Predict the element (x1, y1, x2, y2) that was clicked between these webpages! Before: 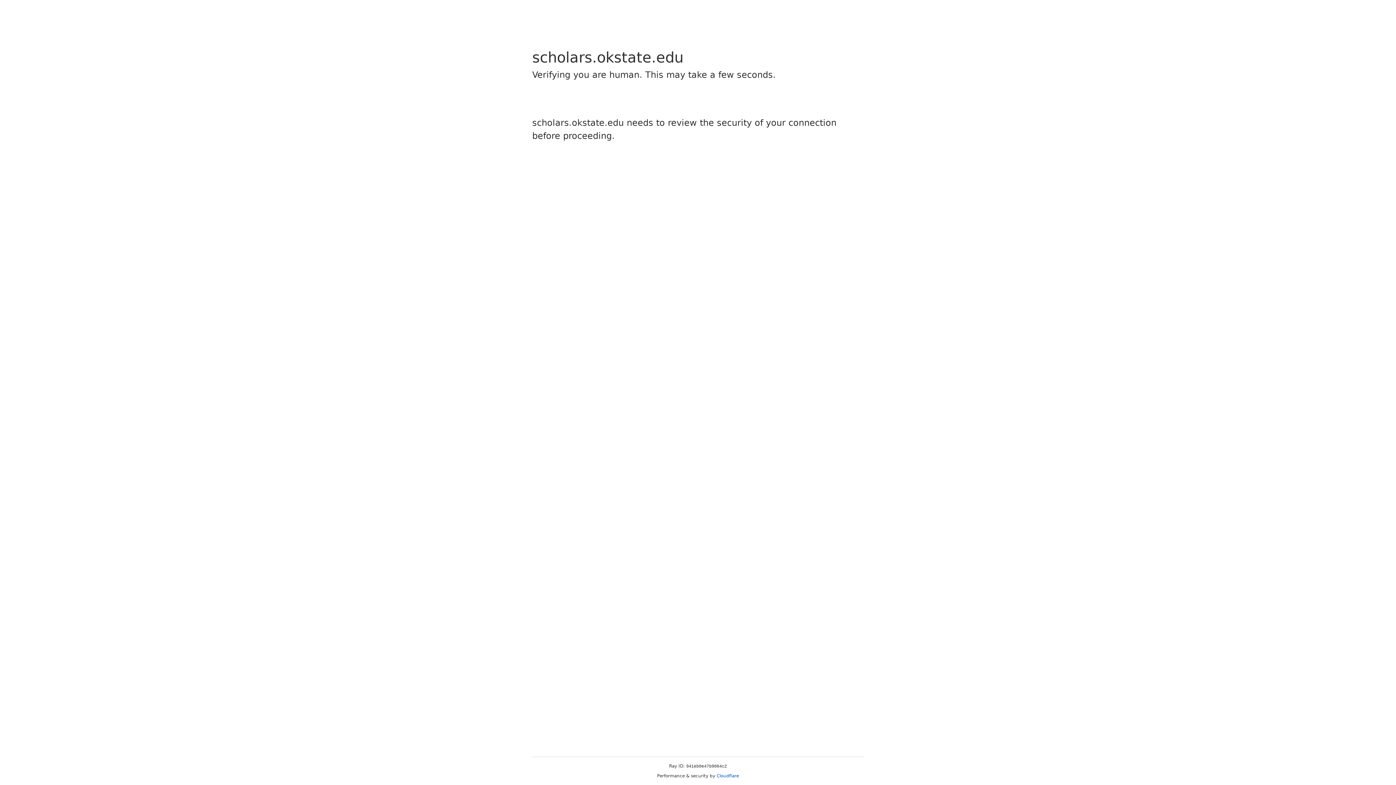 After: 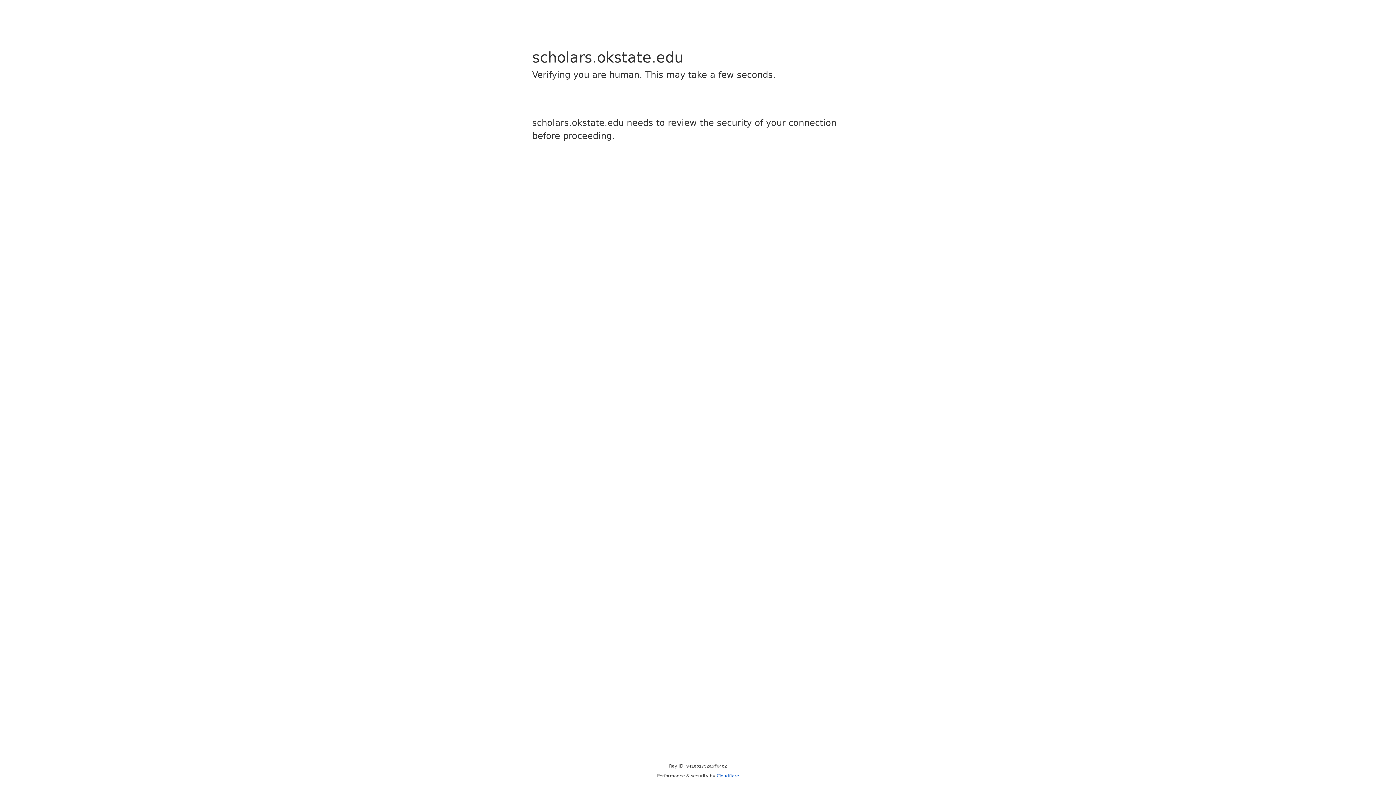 Action: bbox: (716, 773, 739, 778) label: Cloudflare